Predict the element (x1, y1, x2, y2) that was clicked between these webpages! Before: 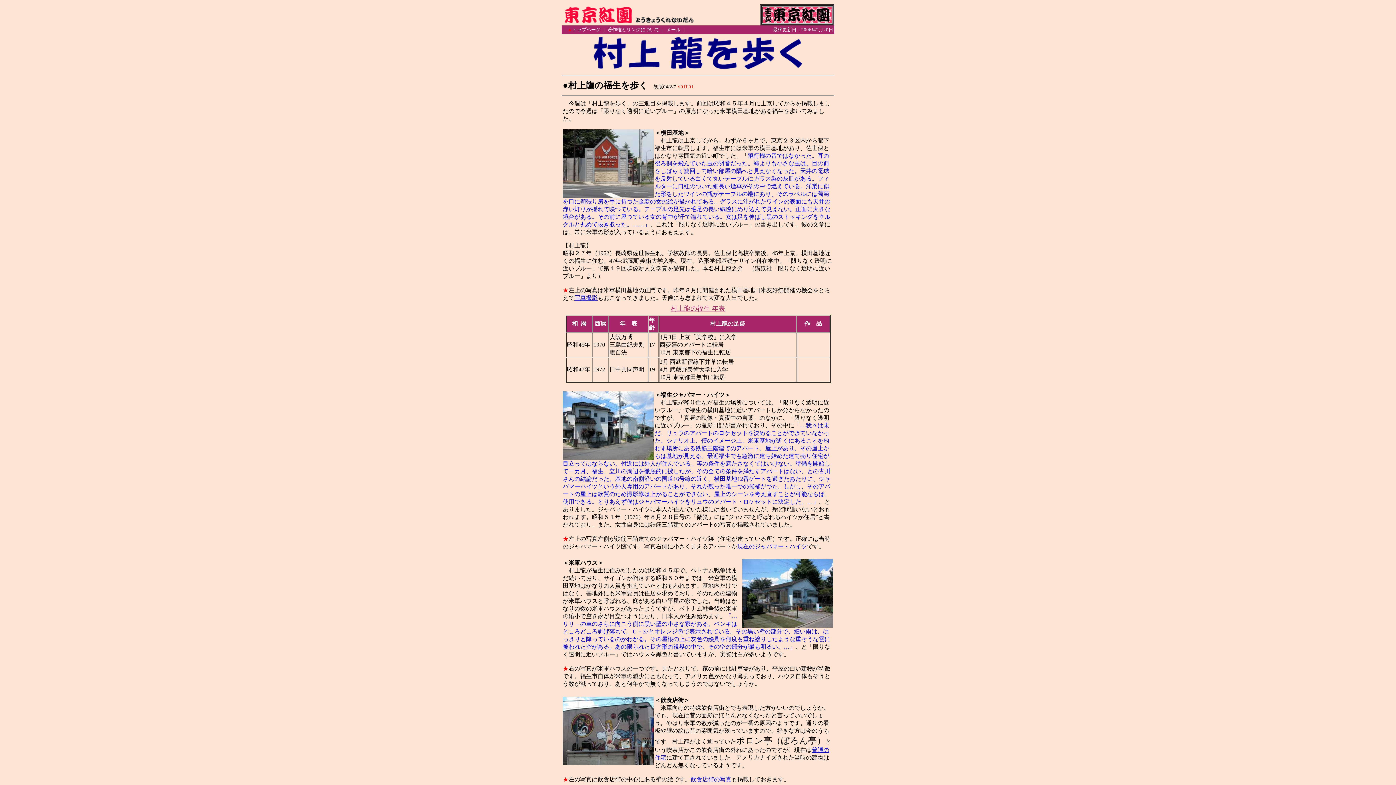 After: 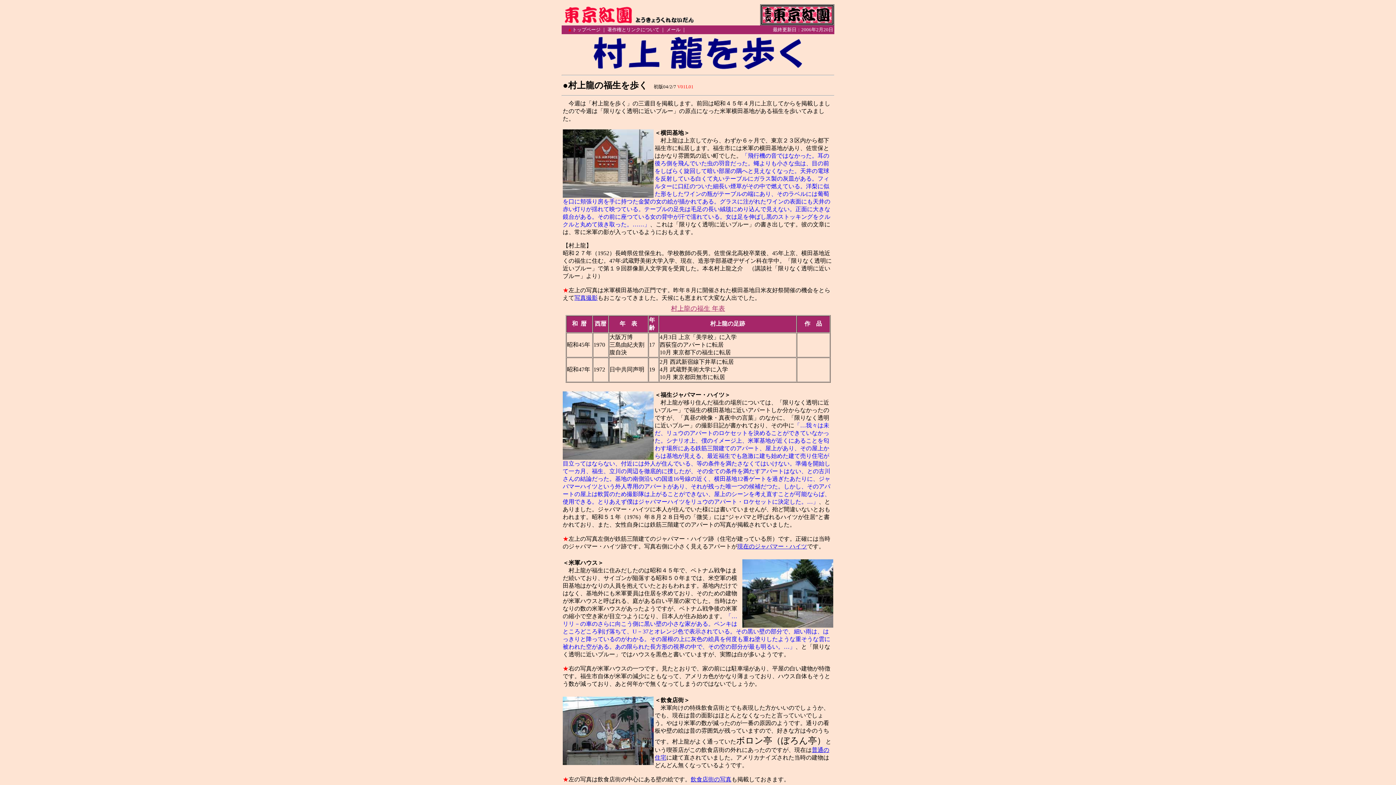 Action: label: 現在のジャパマー・ハイツ bbox: (737, 543, 807, 549)